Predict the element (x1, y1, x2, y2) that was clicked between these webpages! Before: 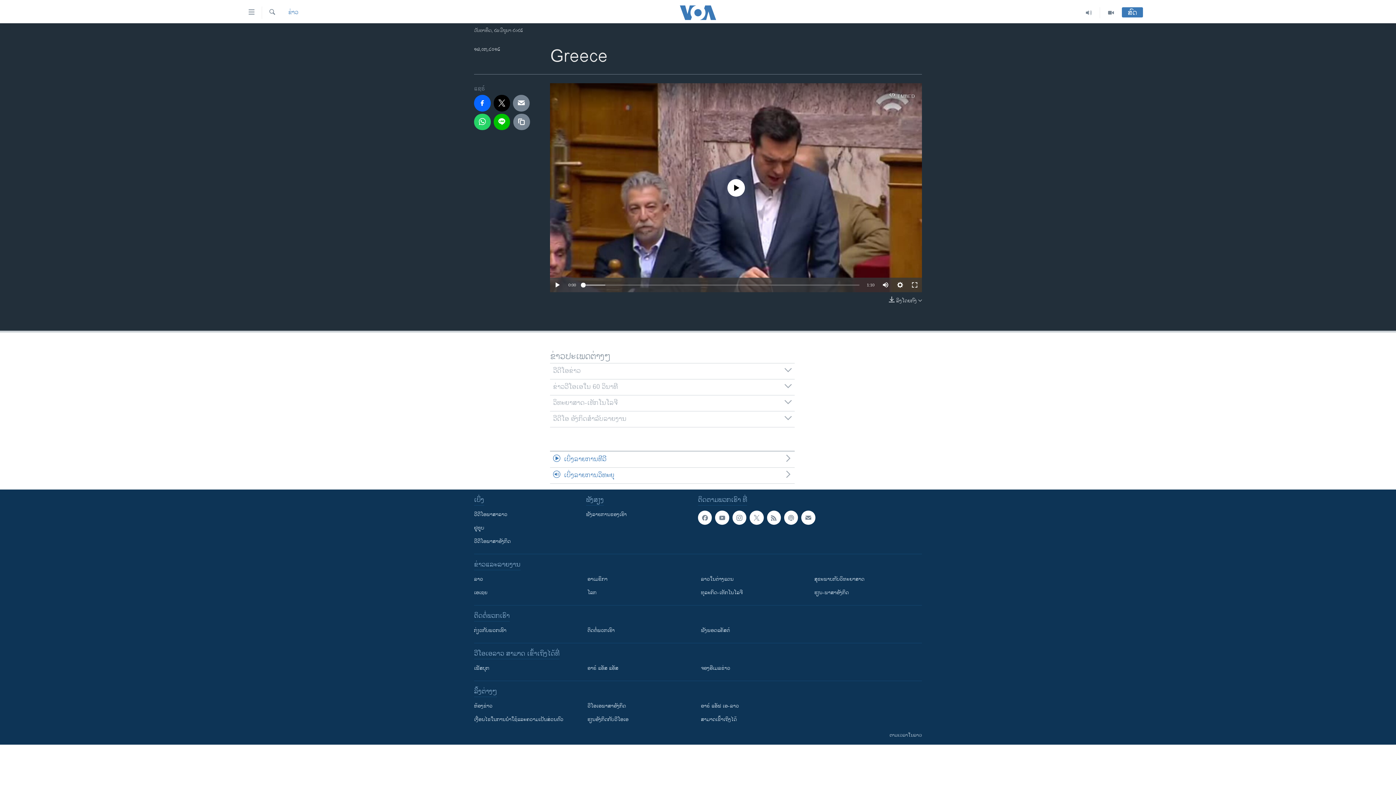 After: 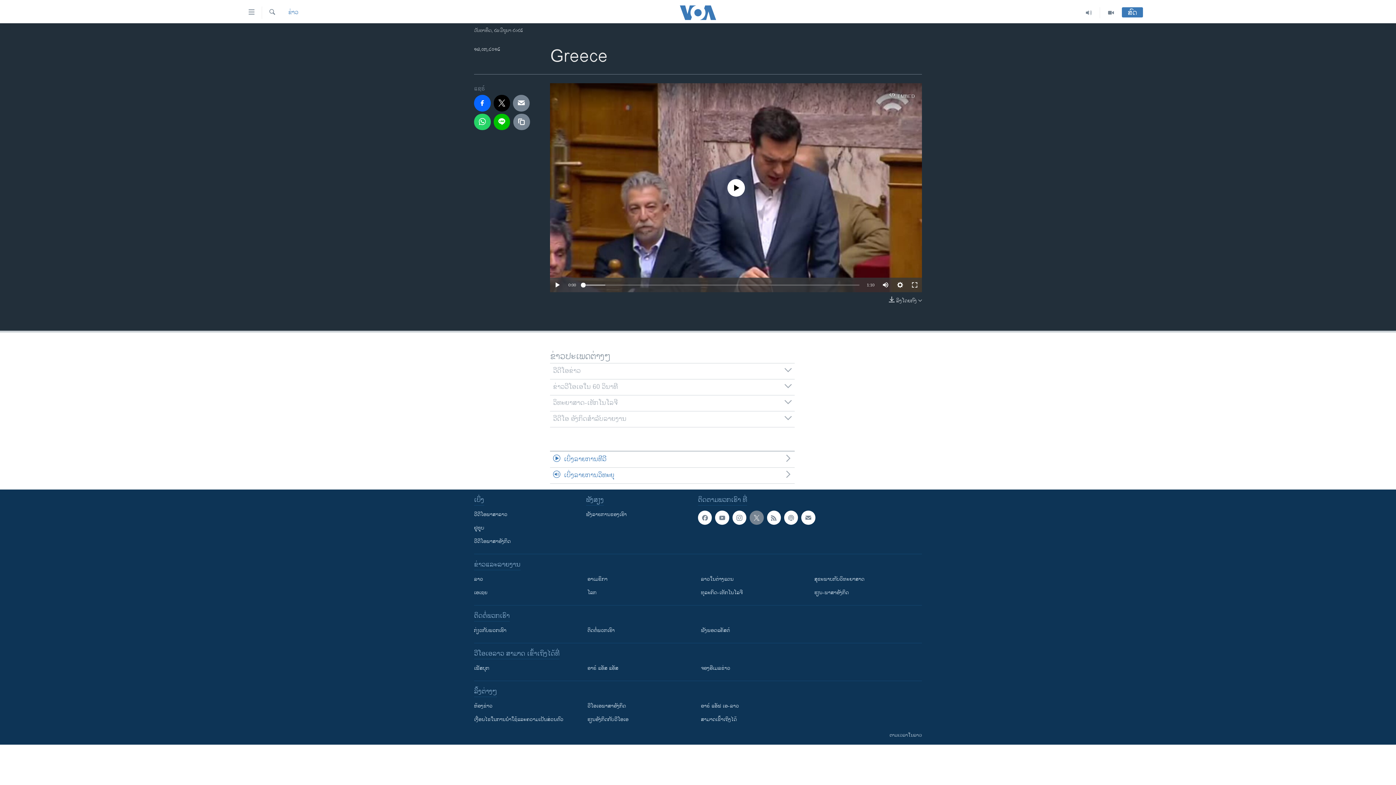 Action: bbox: (749, 511, 763, 525)